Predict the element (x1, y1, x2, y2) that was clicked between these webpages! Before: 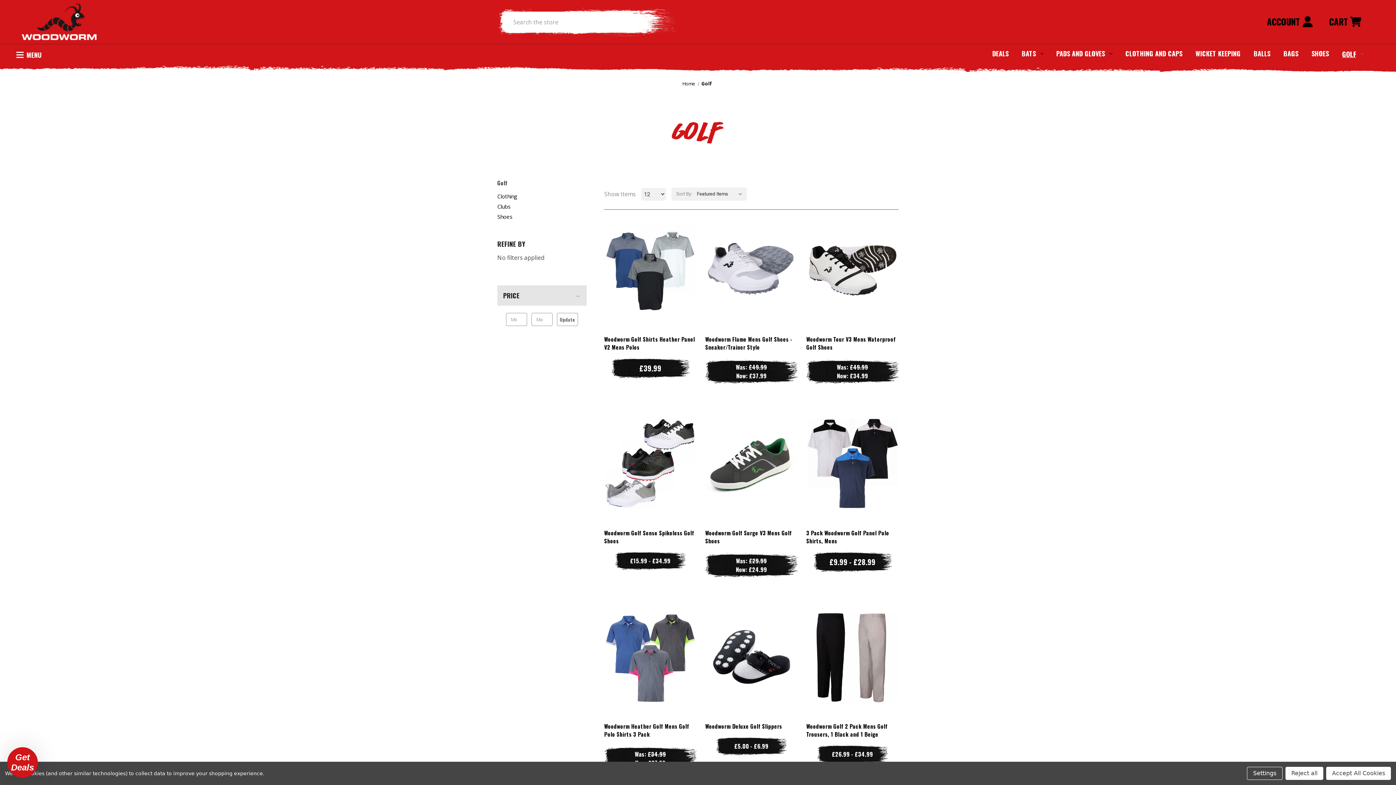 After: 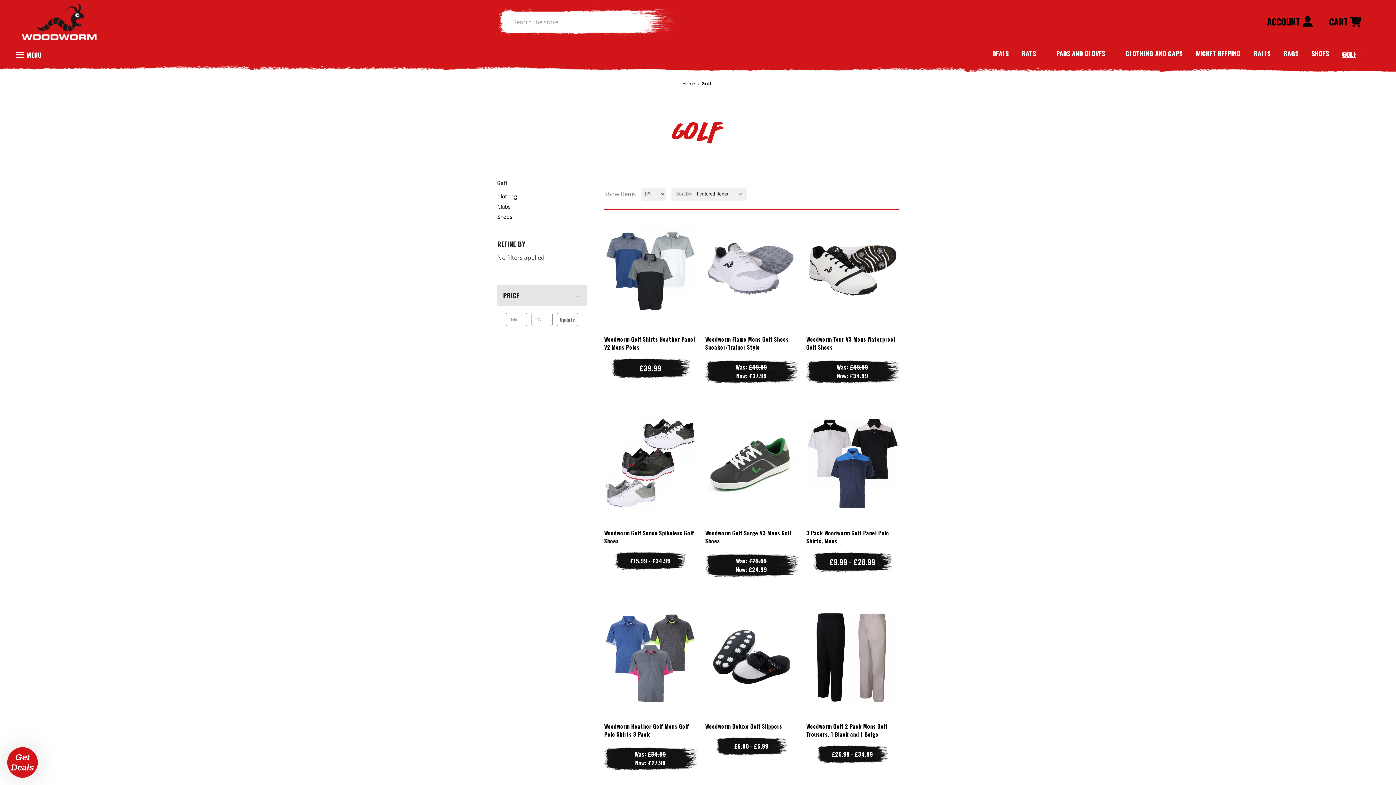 Action: label: Accept All Cookies bbox: (1326, 767, 1391, 780)